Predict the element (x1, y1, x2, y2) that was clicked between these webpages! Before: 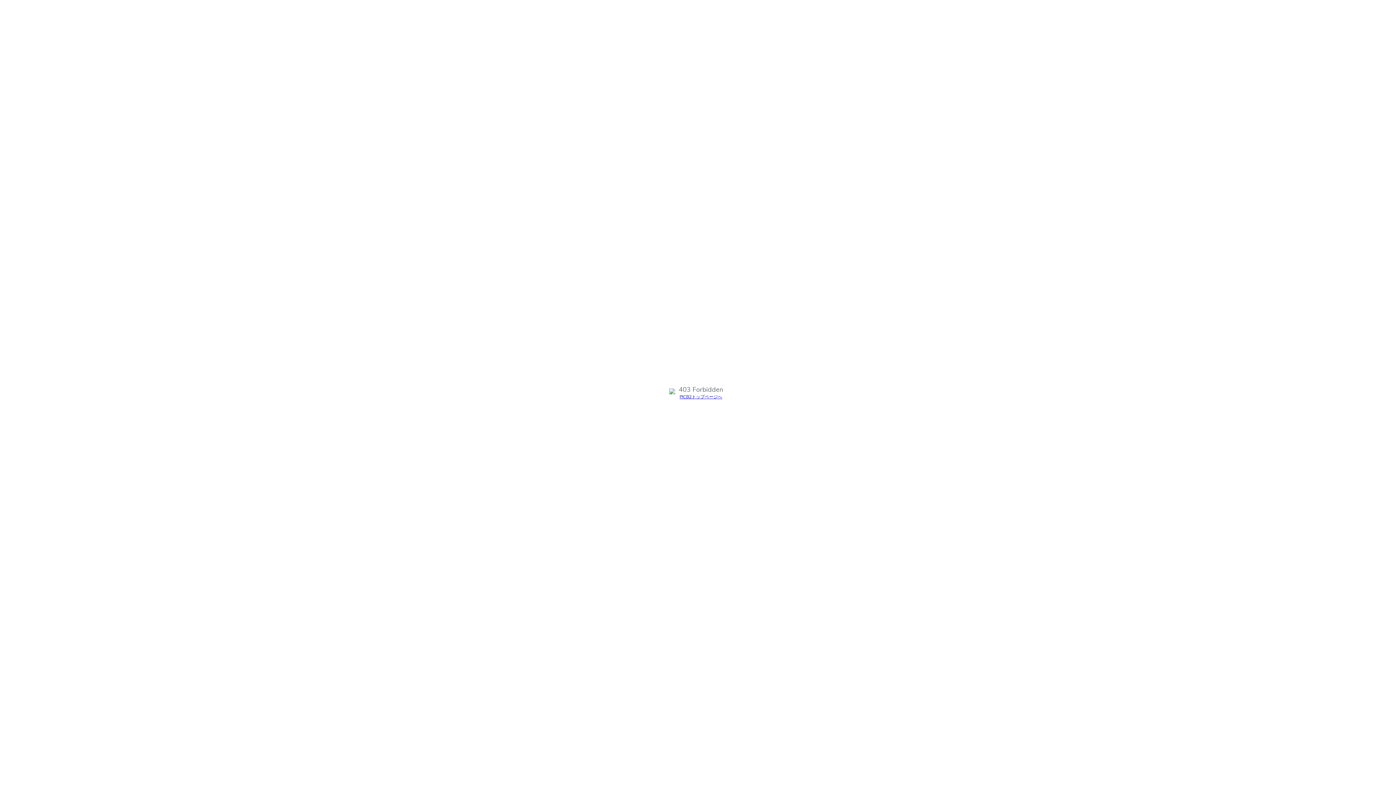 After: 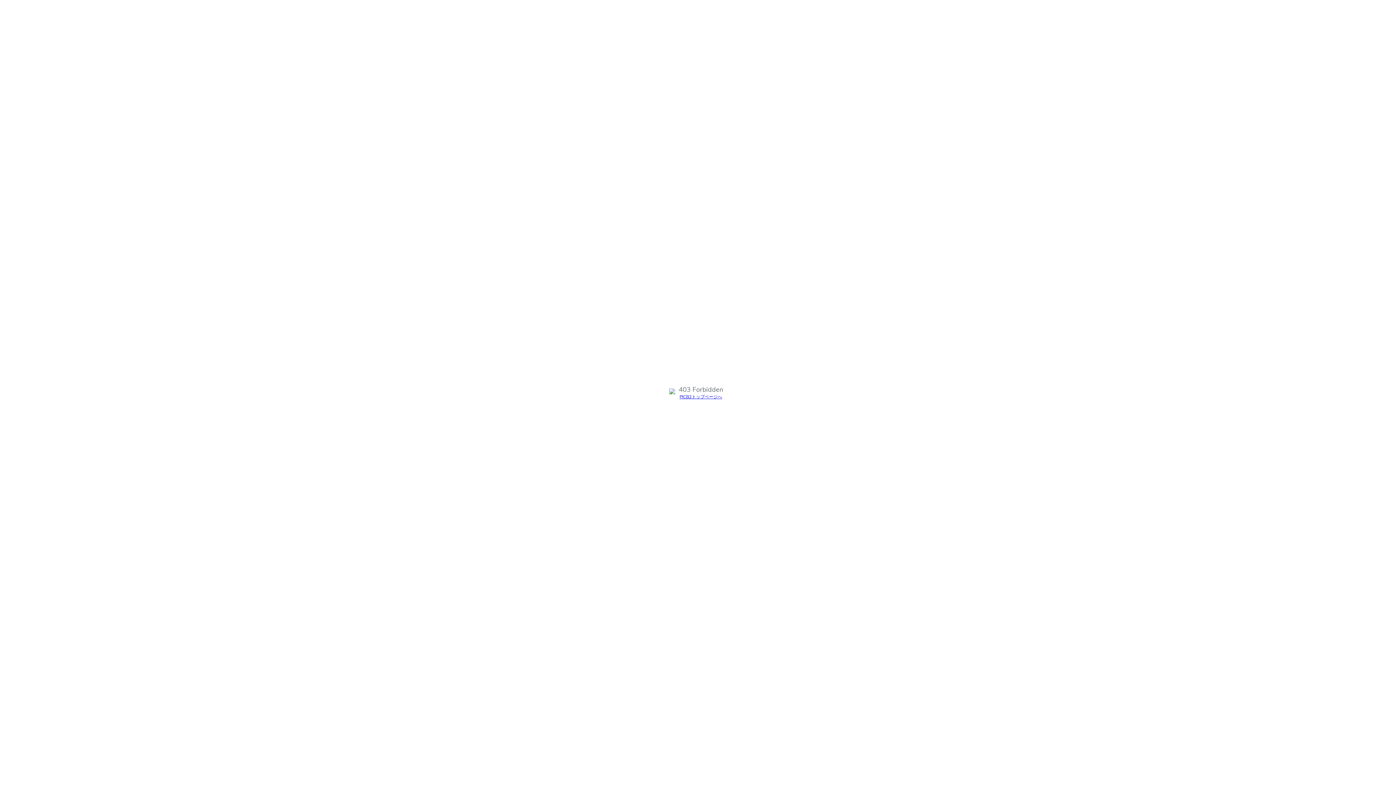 Action: bbox: (679, 394, 722, 399) label: PICB2トップページへ